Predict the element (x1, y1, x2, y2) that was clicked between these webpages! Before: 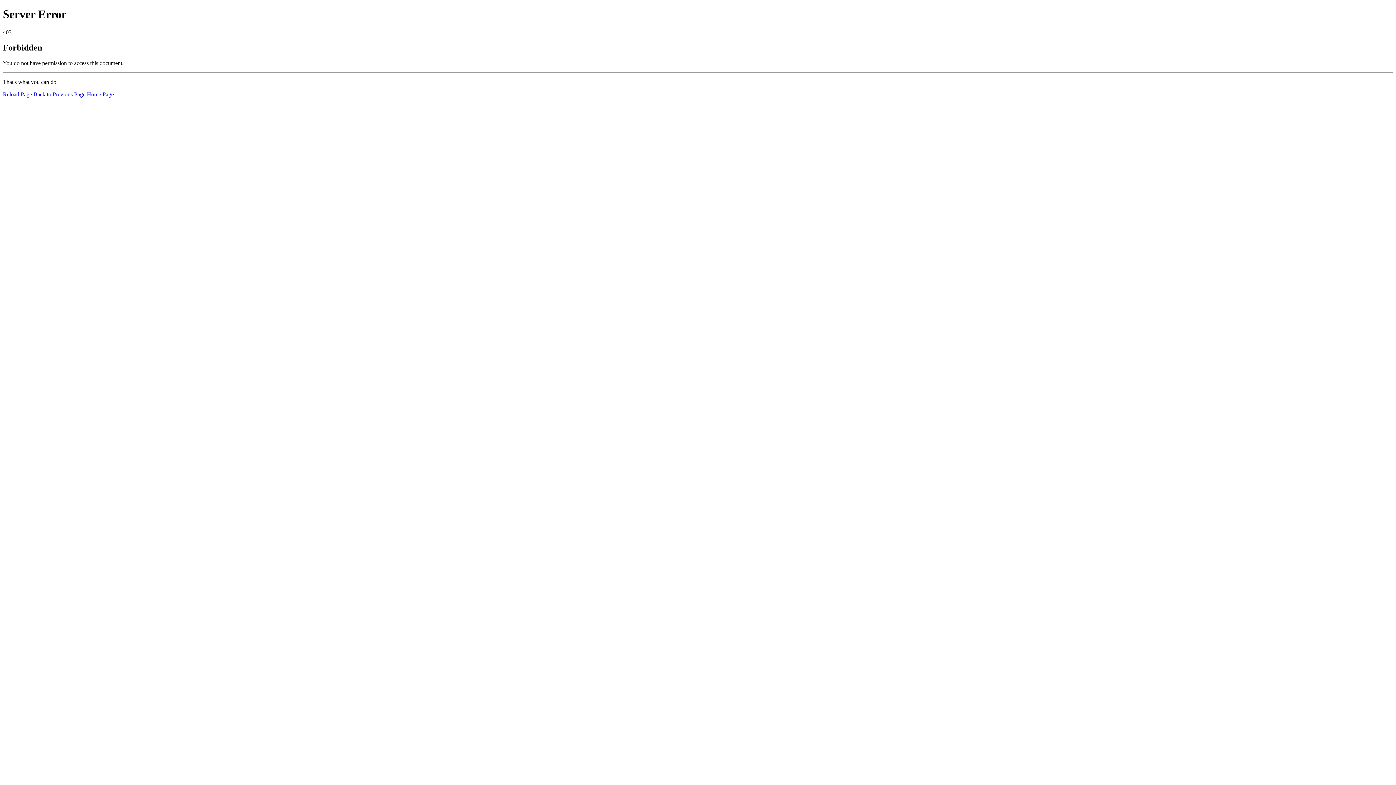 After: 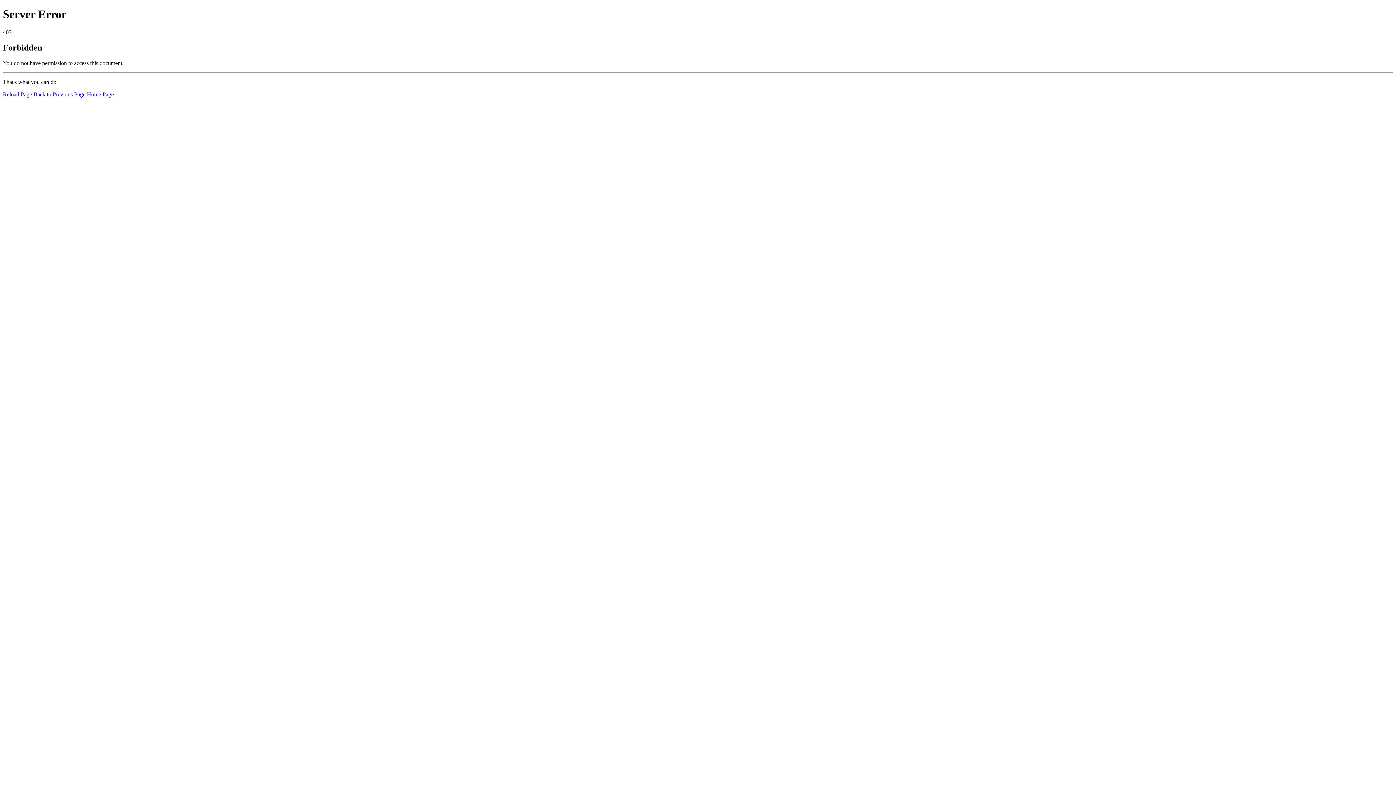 Action: label: Reload Page bbox: (2, 91, 32, 97)